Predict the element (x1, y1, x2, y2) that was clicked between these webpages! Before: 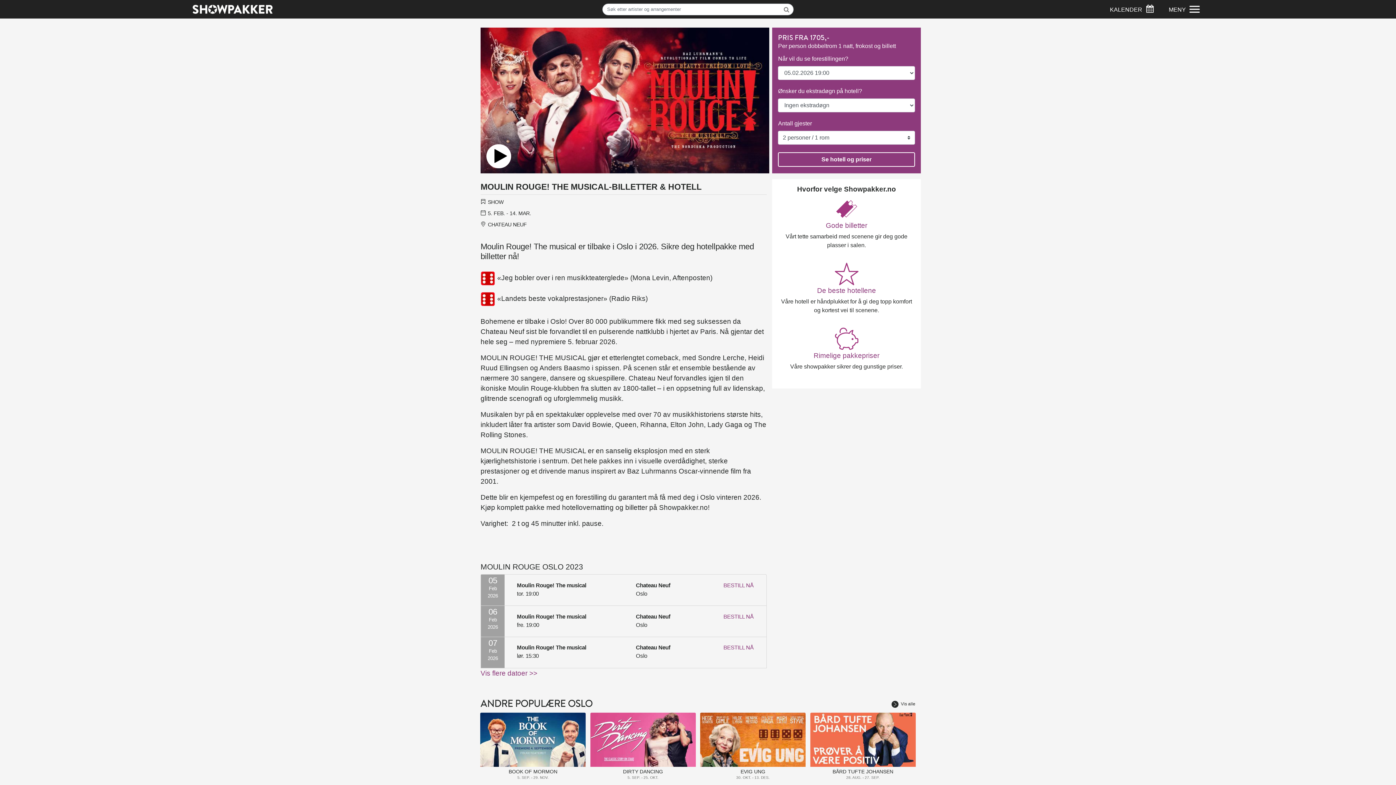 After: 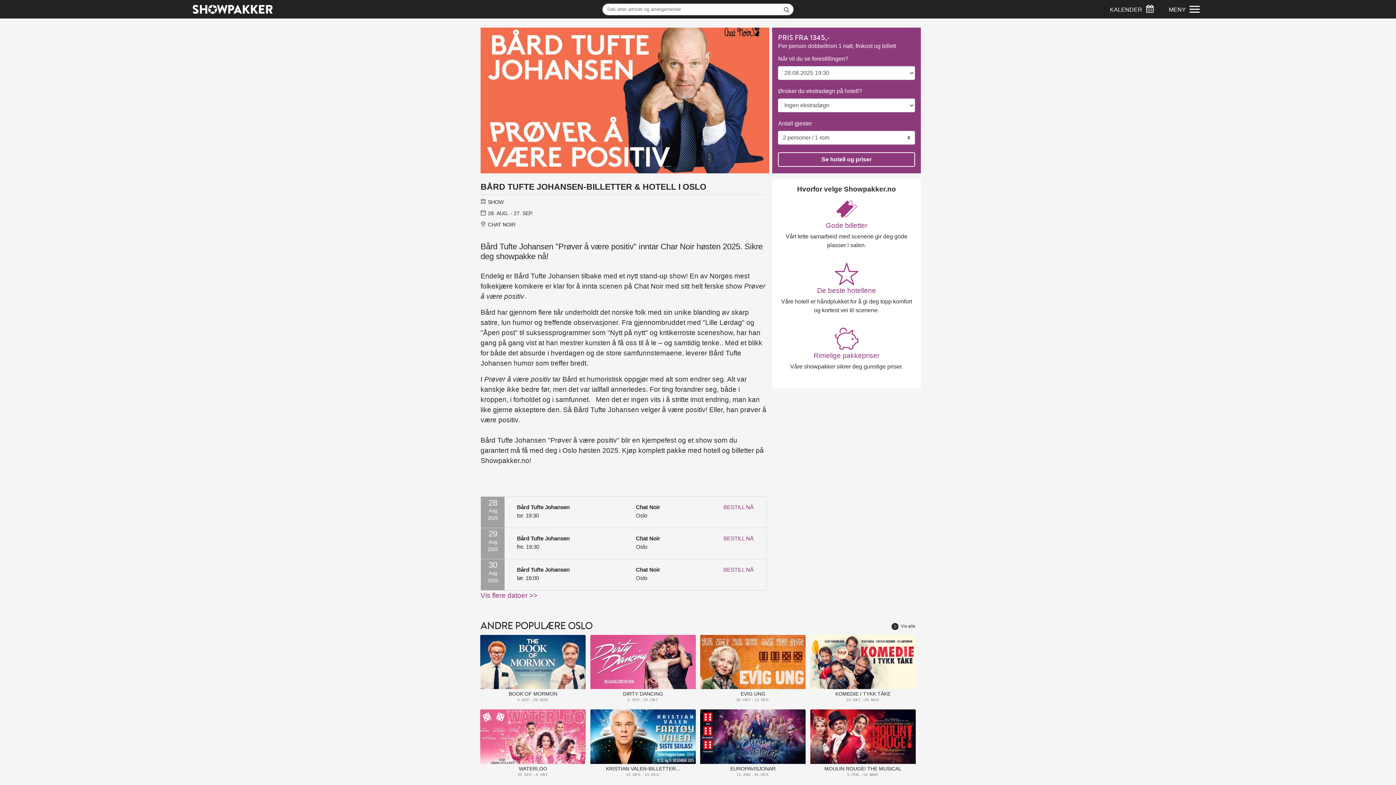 Action: label: BÅRD TUFTE JOHANSEN

28. AUG. - 27. SEP. bbox: (810, 713, 915, 785)